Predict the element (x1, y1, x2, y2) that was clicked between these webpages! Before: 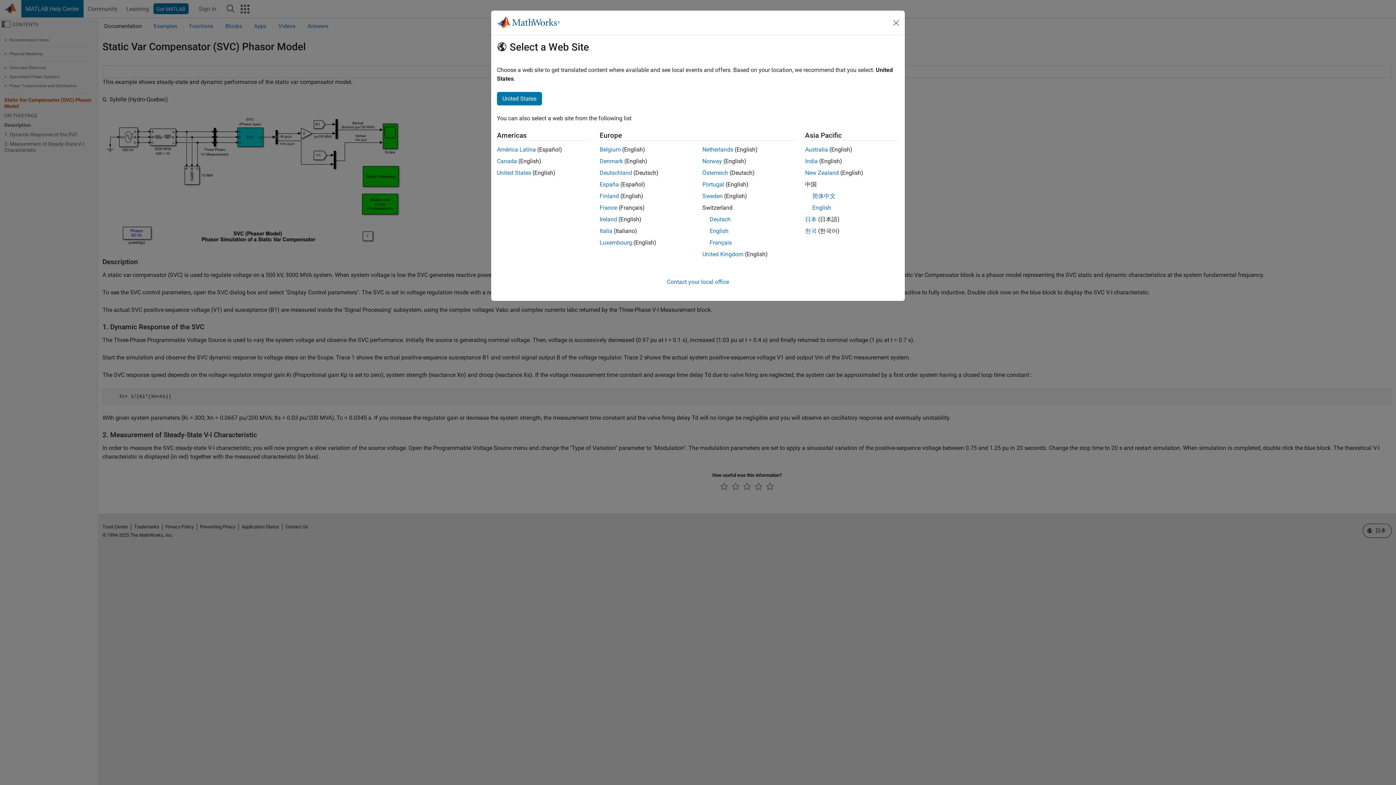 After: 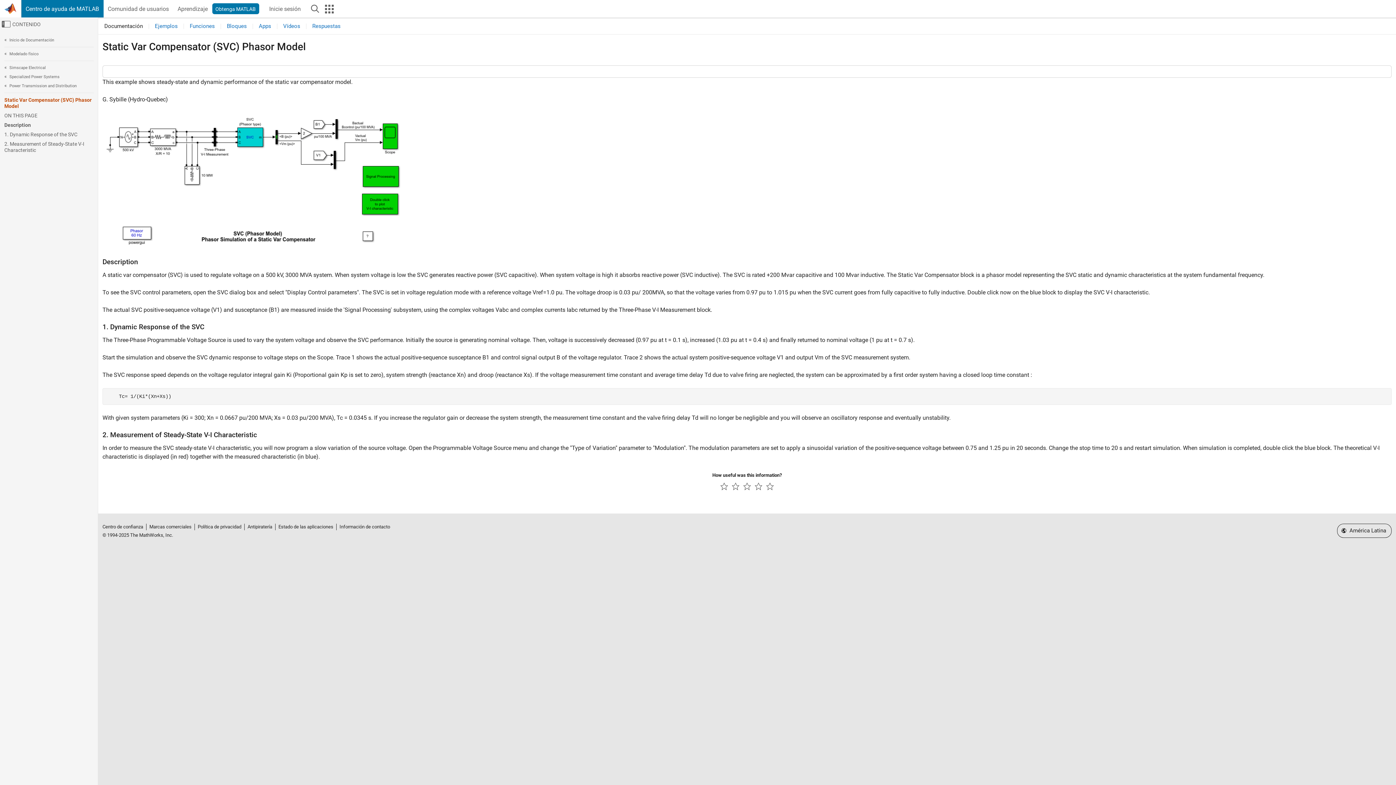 Action: label: América Latina bbox: (497, 146, 536, 153)